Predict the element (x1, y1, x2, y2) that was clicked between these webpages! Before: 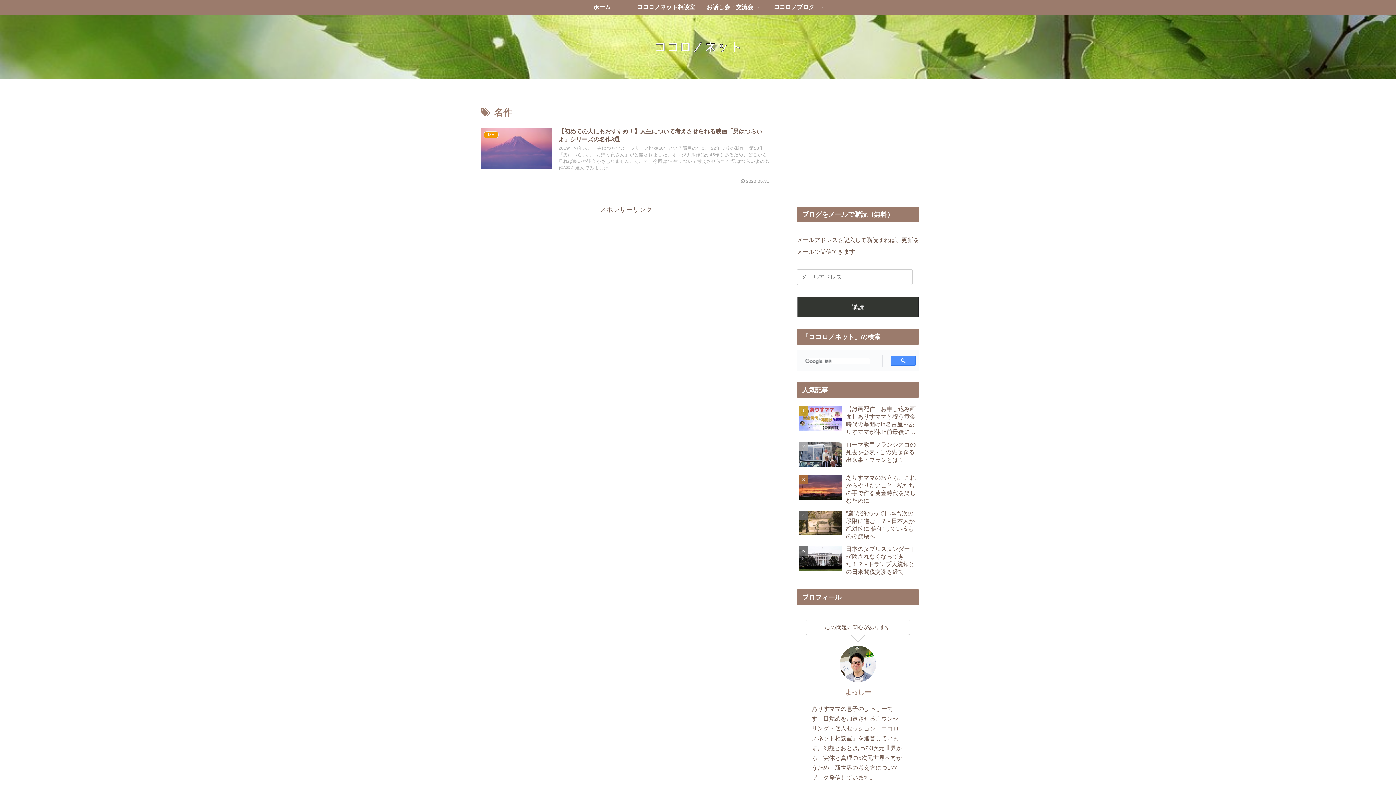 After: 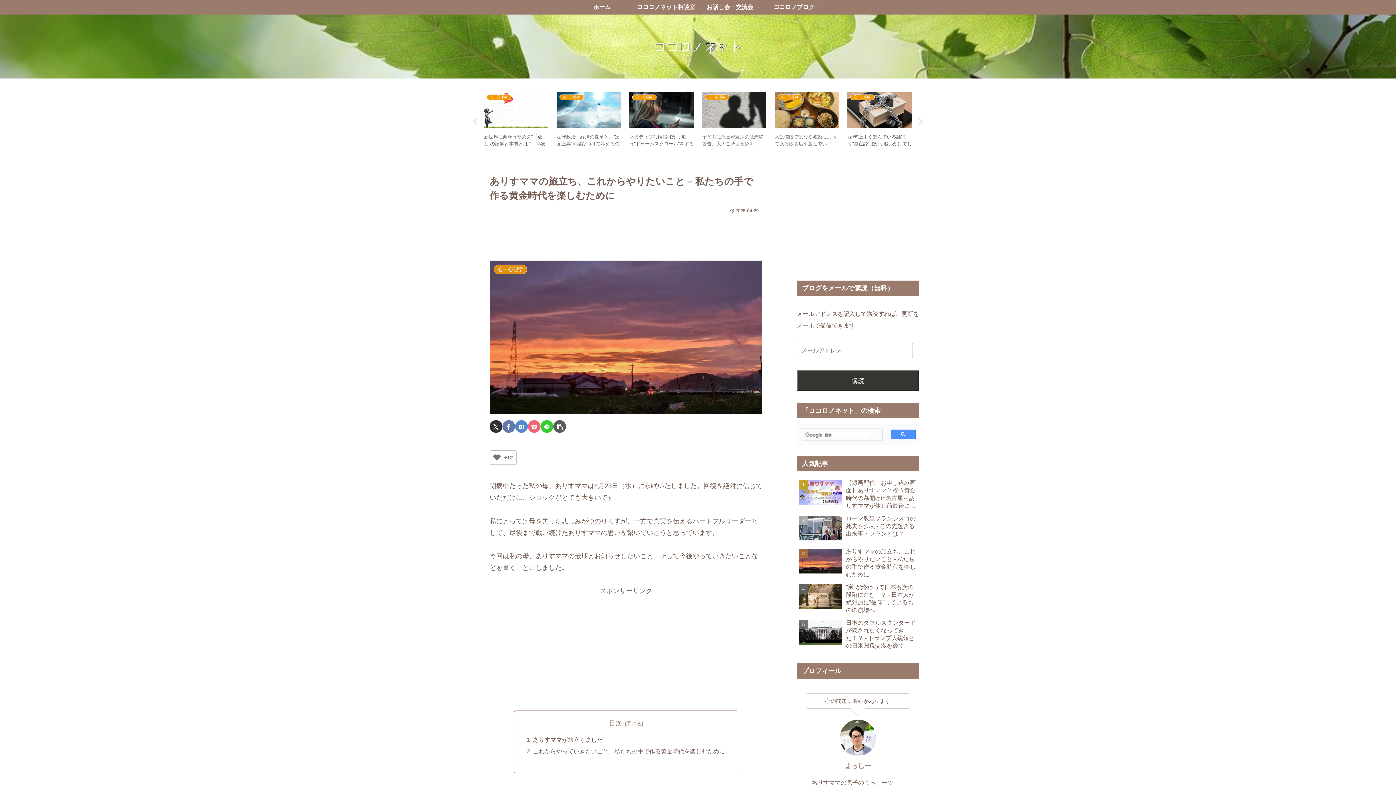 Action: label: ありすママの旅立ち、これからやりたいこと - 私たちの手で作る黄金時代を楽しむために bbox: (797, 472, 919, 506)